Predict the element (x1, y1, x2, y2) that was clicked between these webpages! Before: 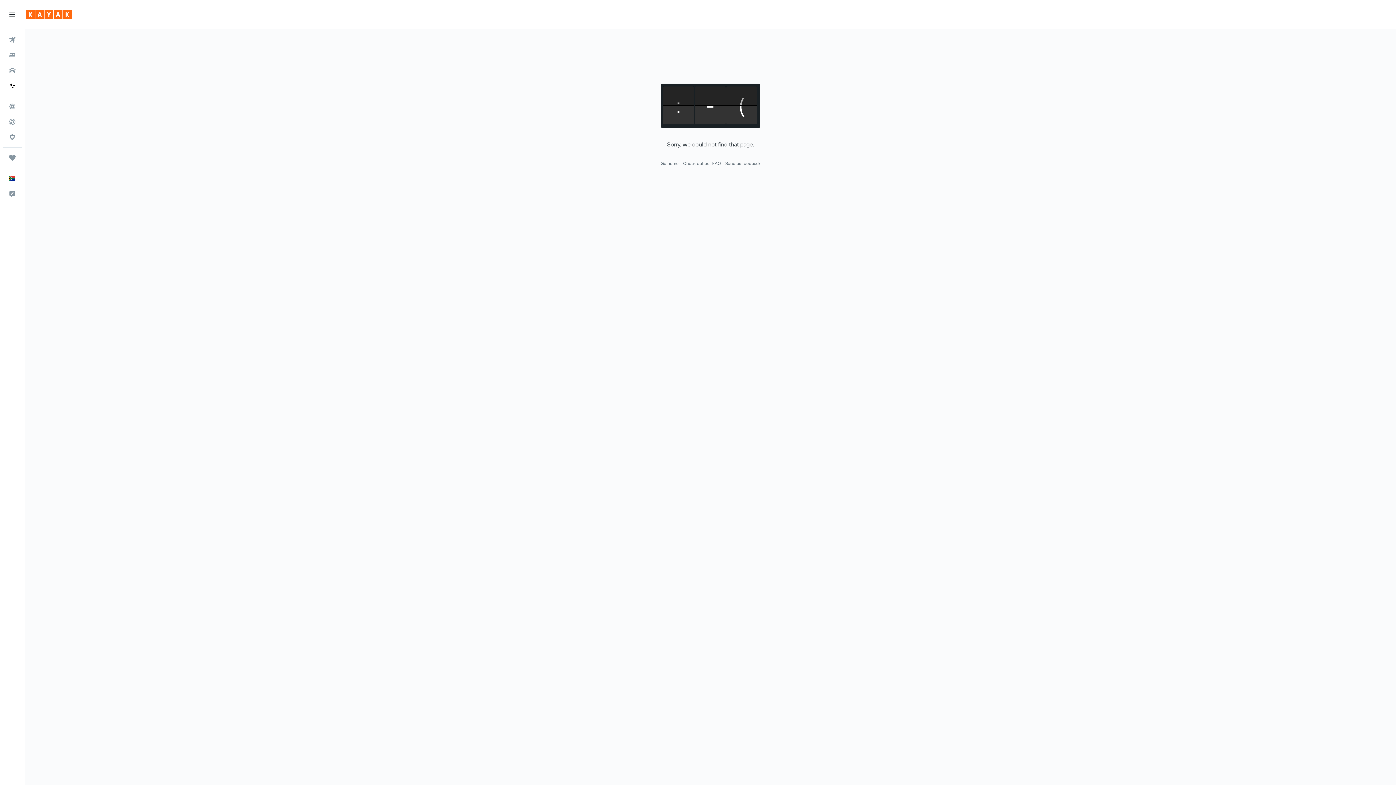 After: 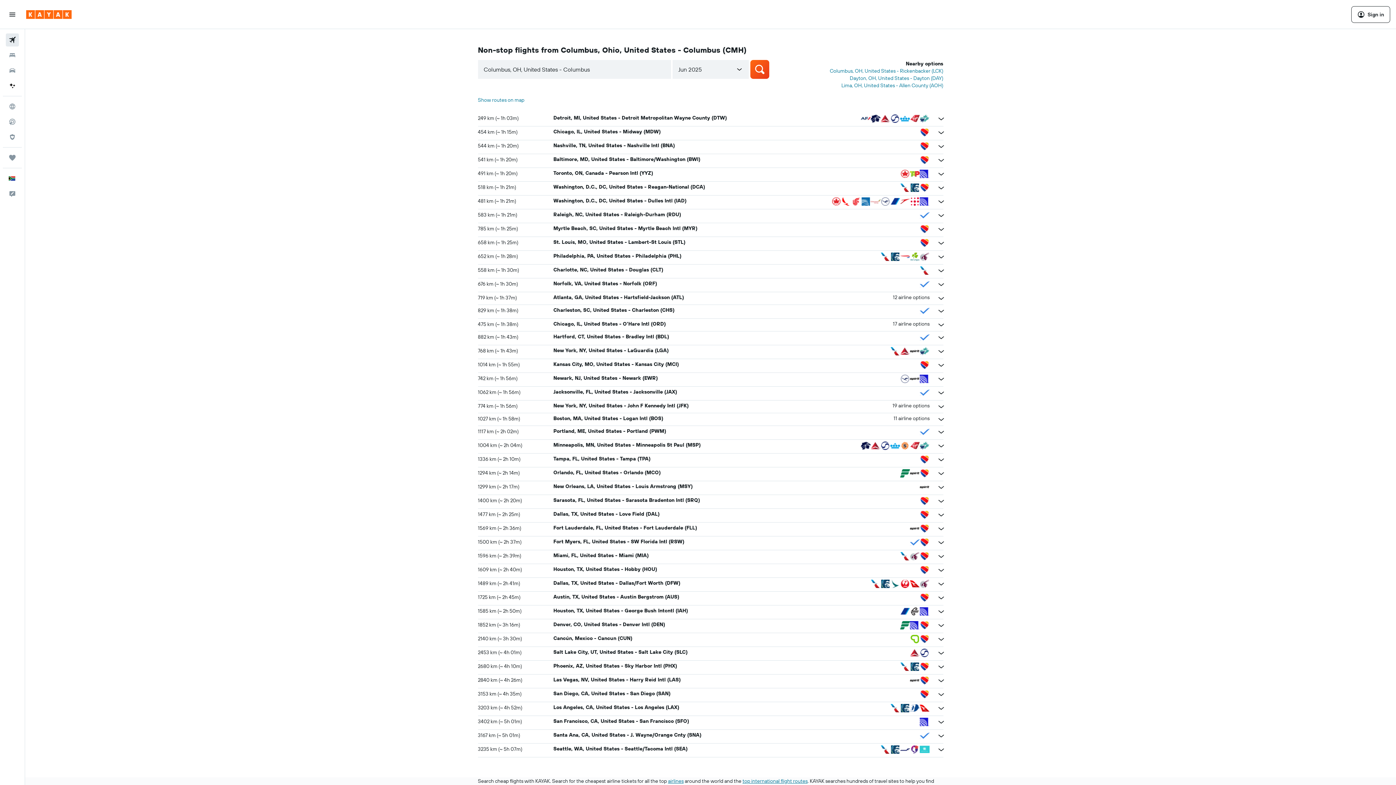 Action: label: Search for direct flights  bbox: (2, 114, 21, 129)